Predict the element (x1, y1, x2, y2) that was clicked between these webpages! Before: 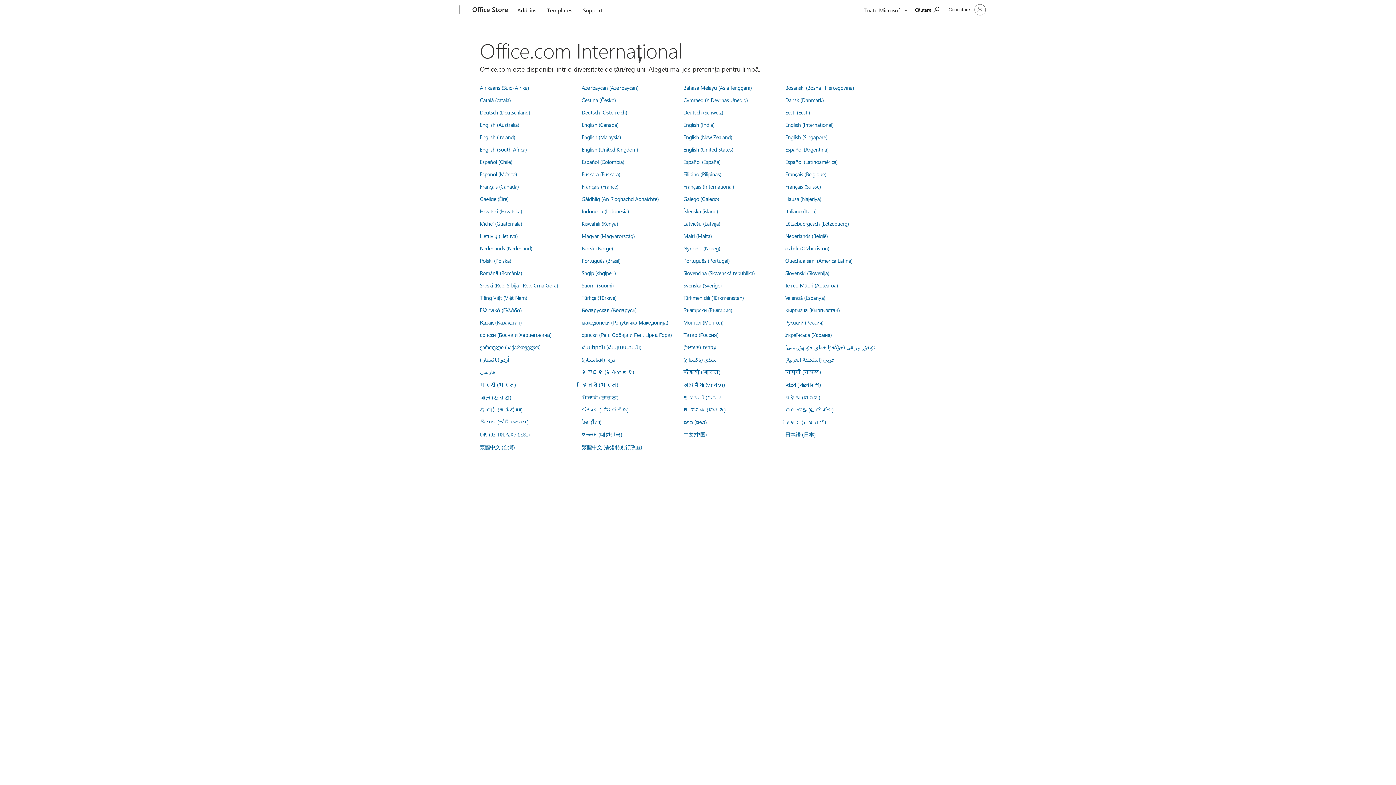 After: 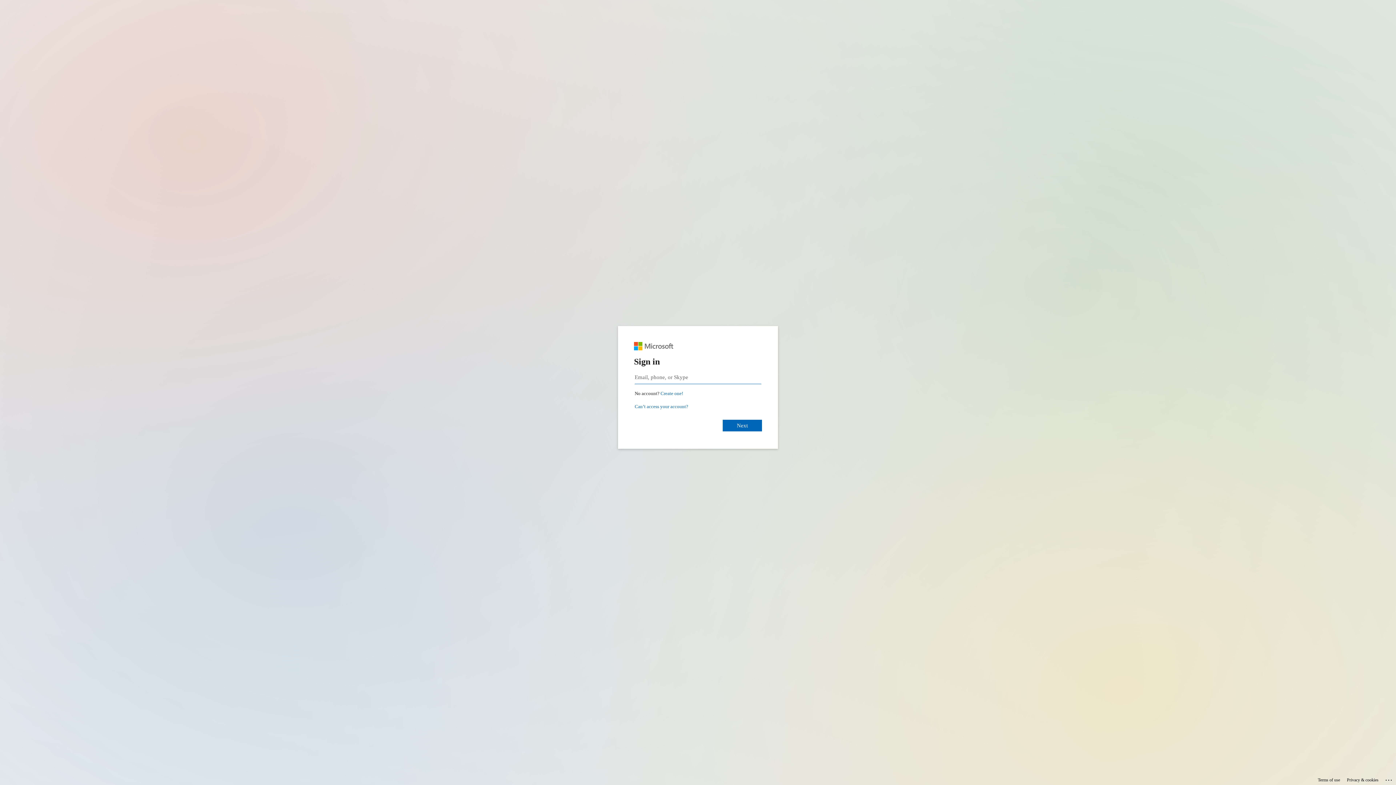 Action: label: Cymraeg (Y Deyrnas Unedig) bbox: (683, 96, 748, 103)